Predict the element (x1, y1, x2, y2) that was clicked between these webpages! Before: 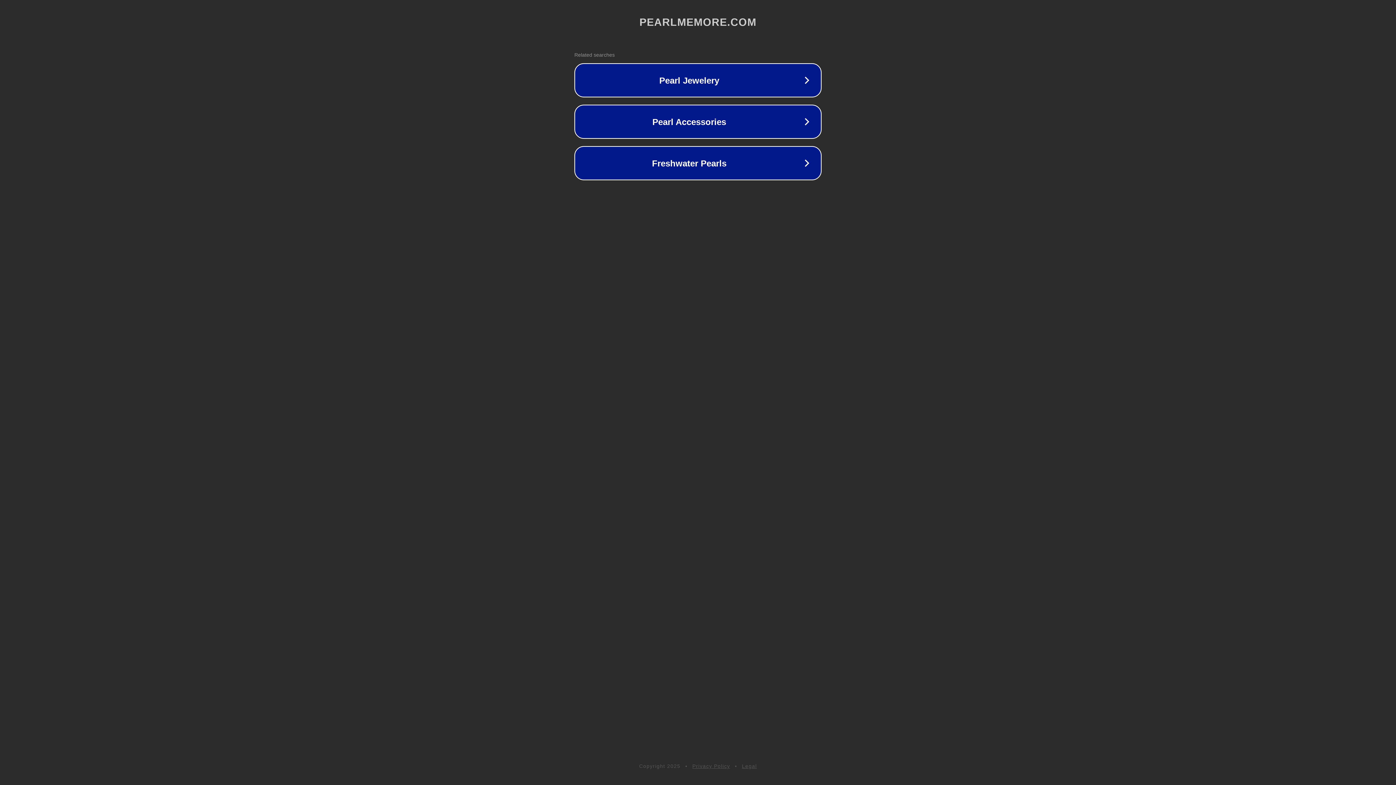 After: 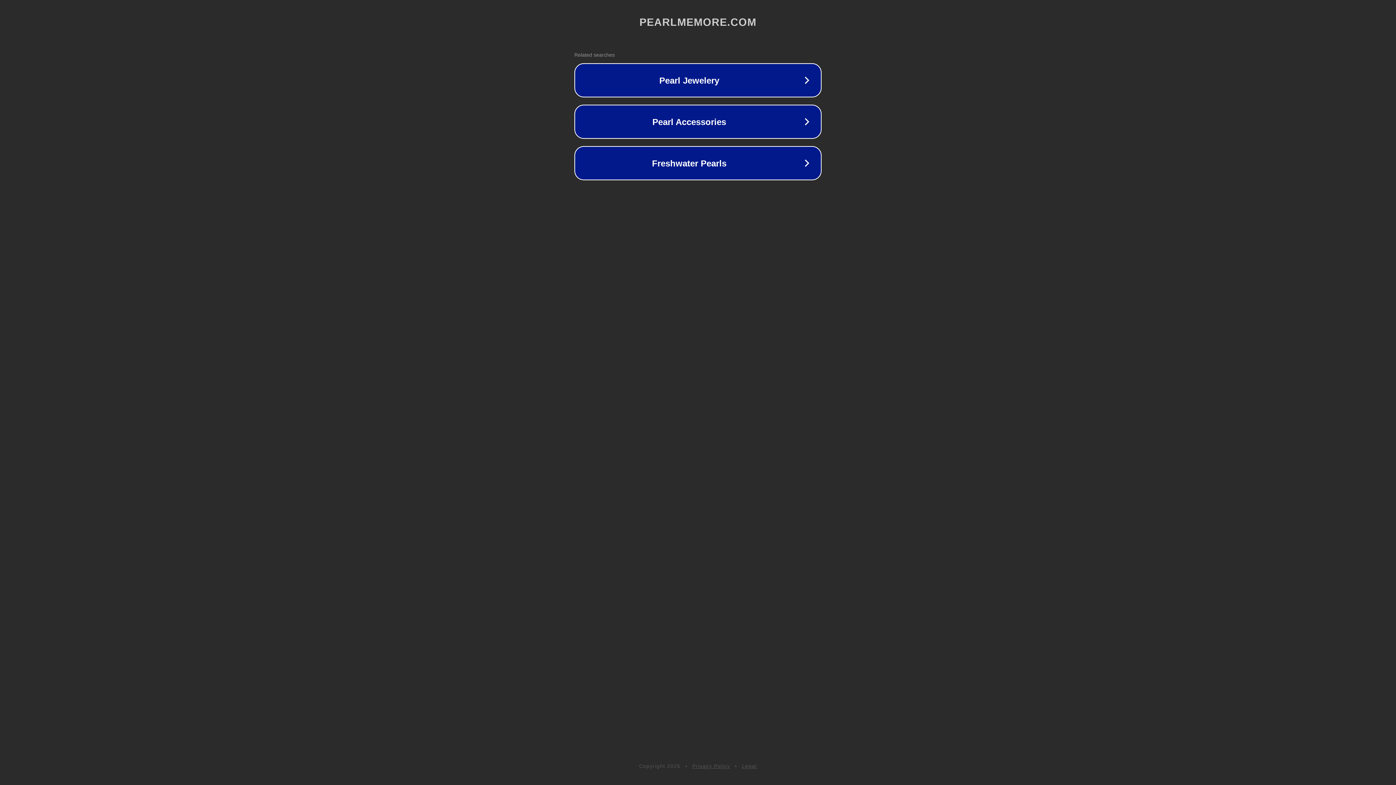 Action: label: Legal bbox: (742, 763, 757, 769)